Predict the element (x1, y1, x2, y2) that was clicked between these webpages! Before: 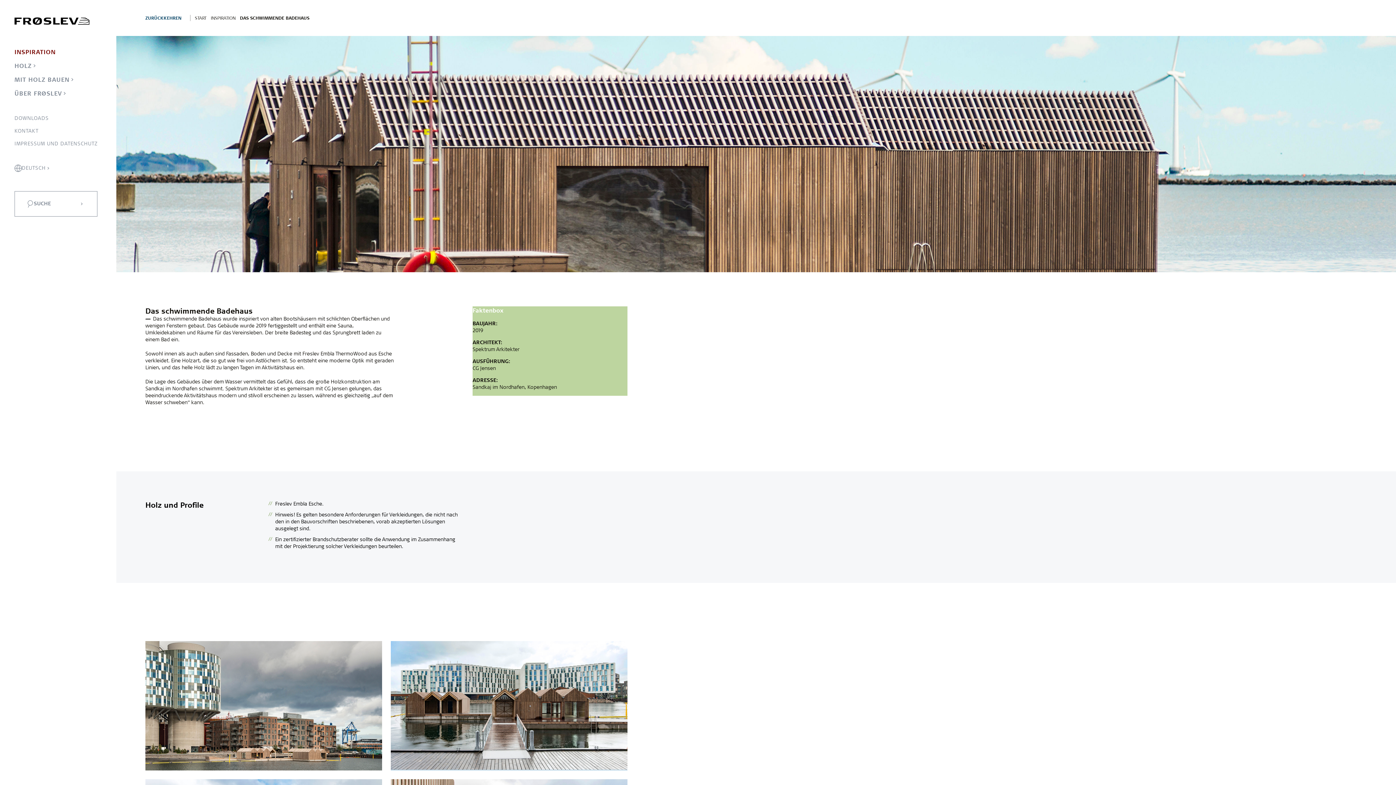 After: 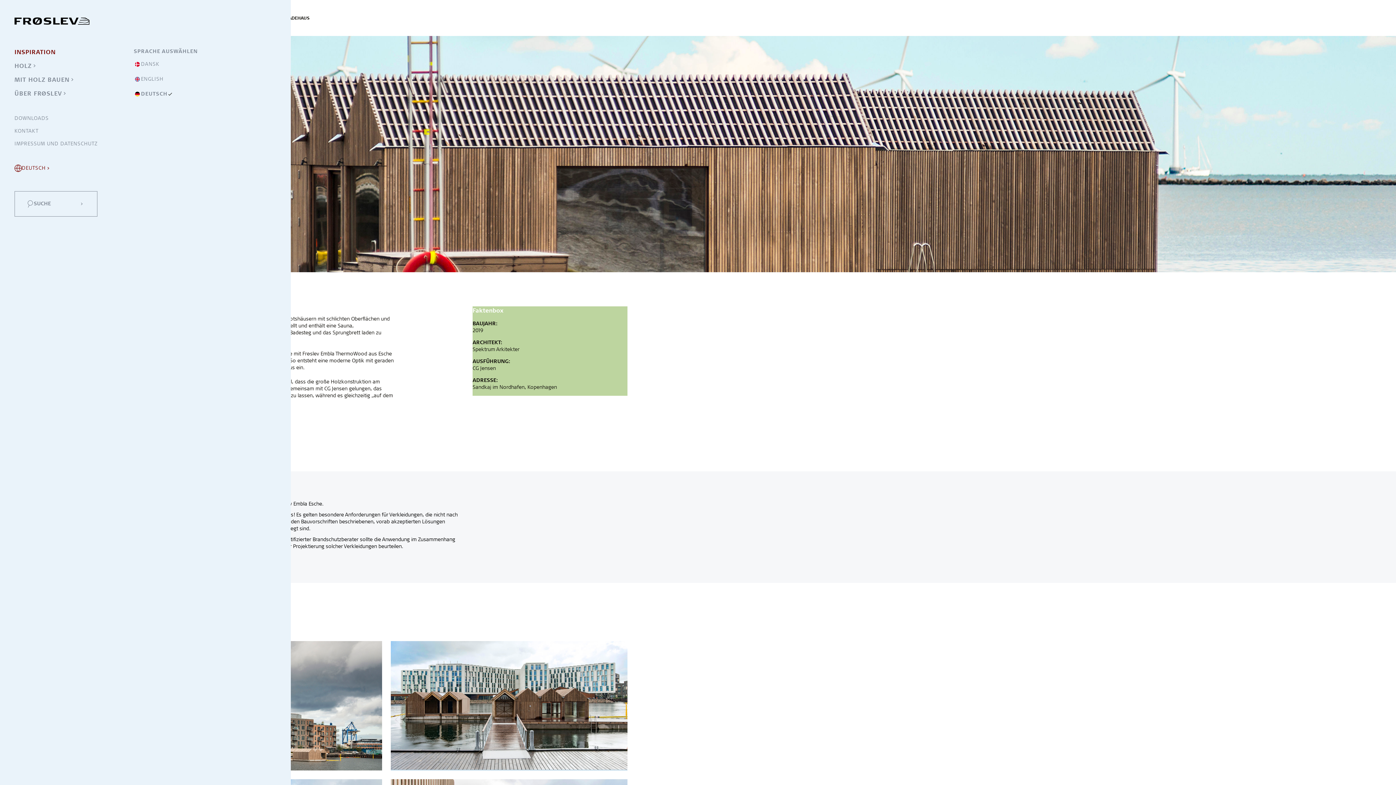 Action: label: DEUTSCH bbox: (14, 164, 50, 171)